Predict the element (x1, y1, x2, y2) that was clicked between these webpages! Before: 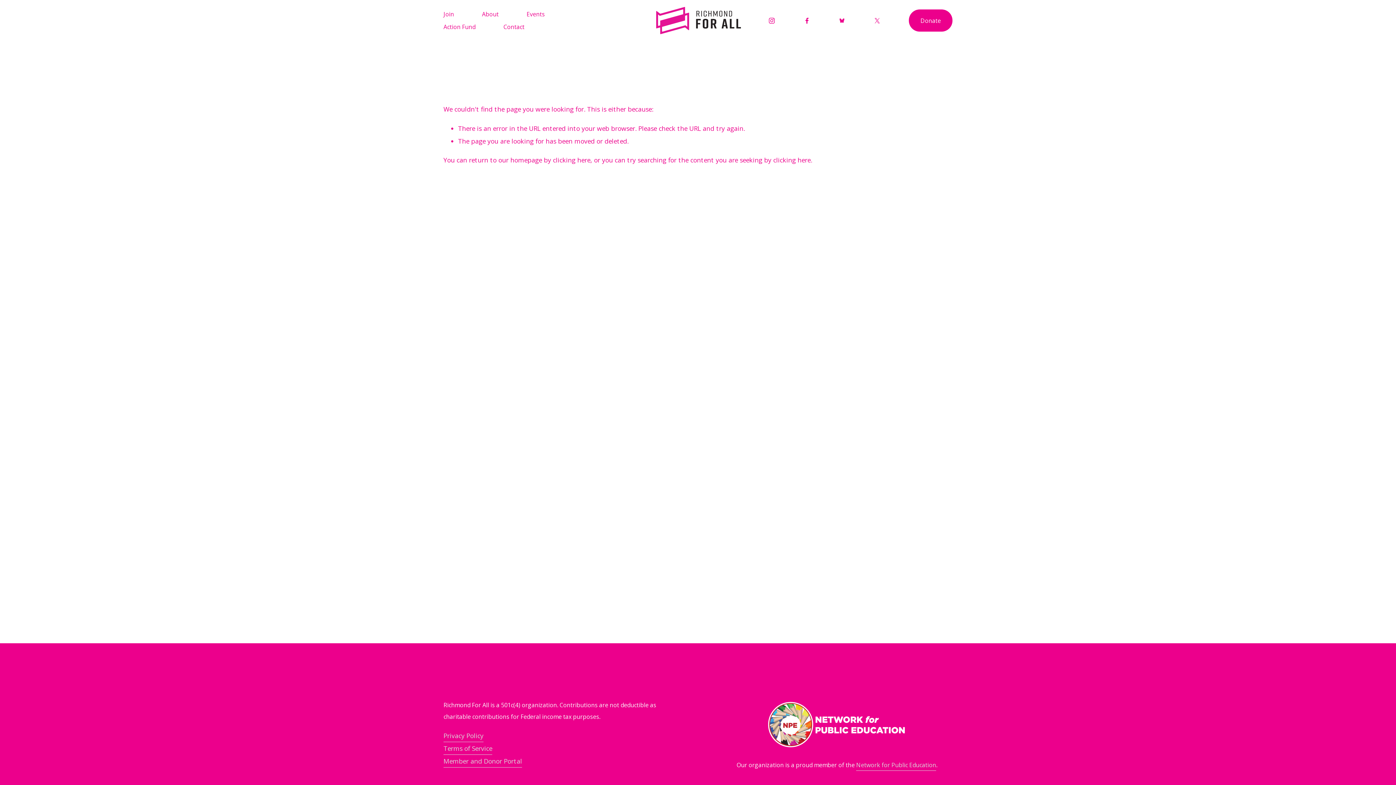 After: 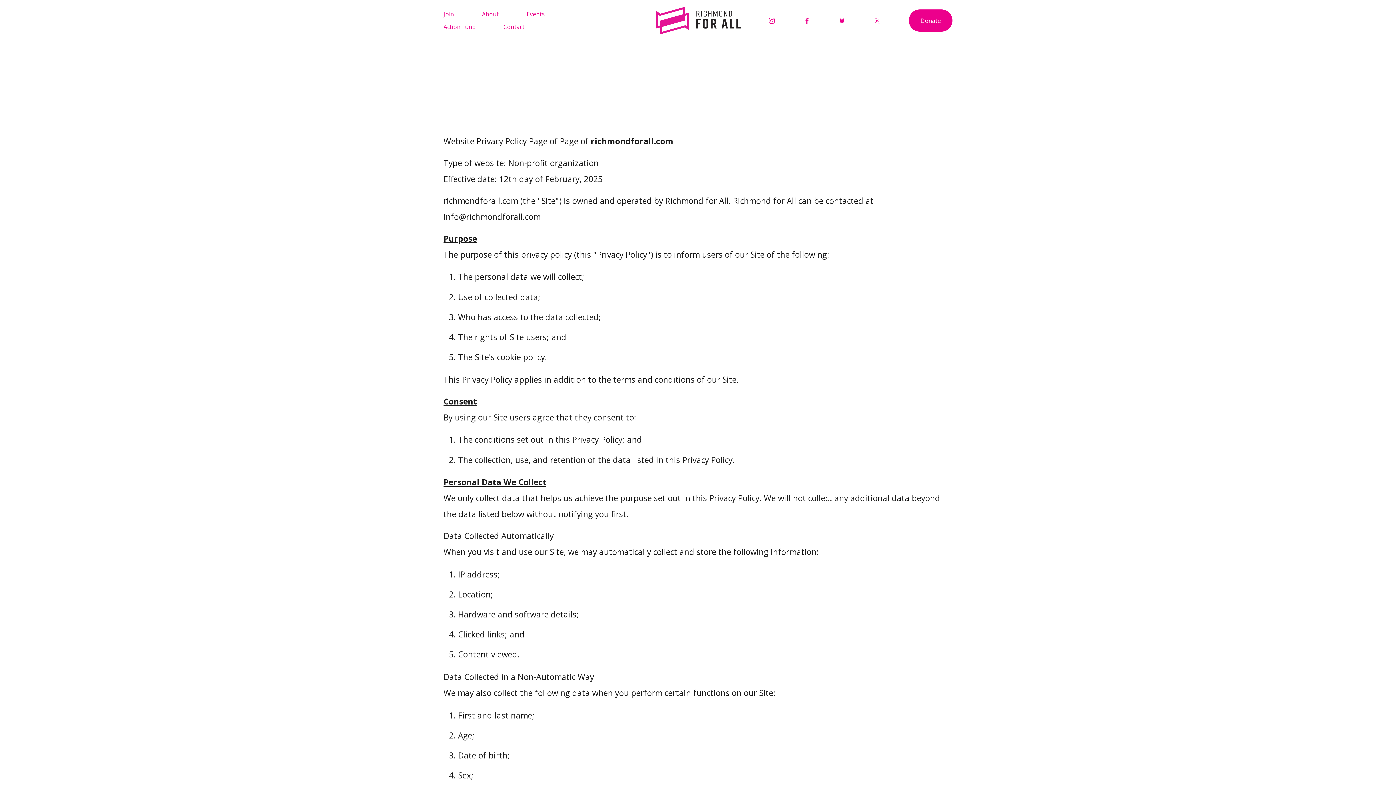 Action: bbox: (443, 729, 483, 742) label: Privacy Policy